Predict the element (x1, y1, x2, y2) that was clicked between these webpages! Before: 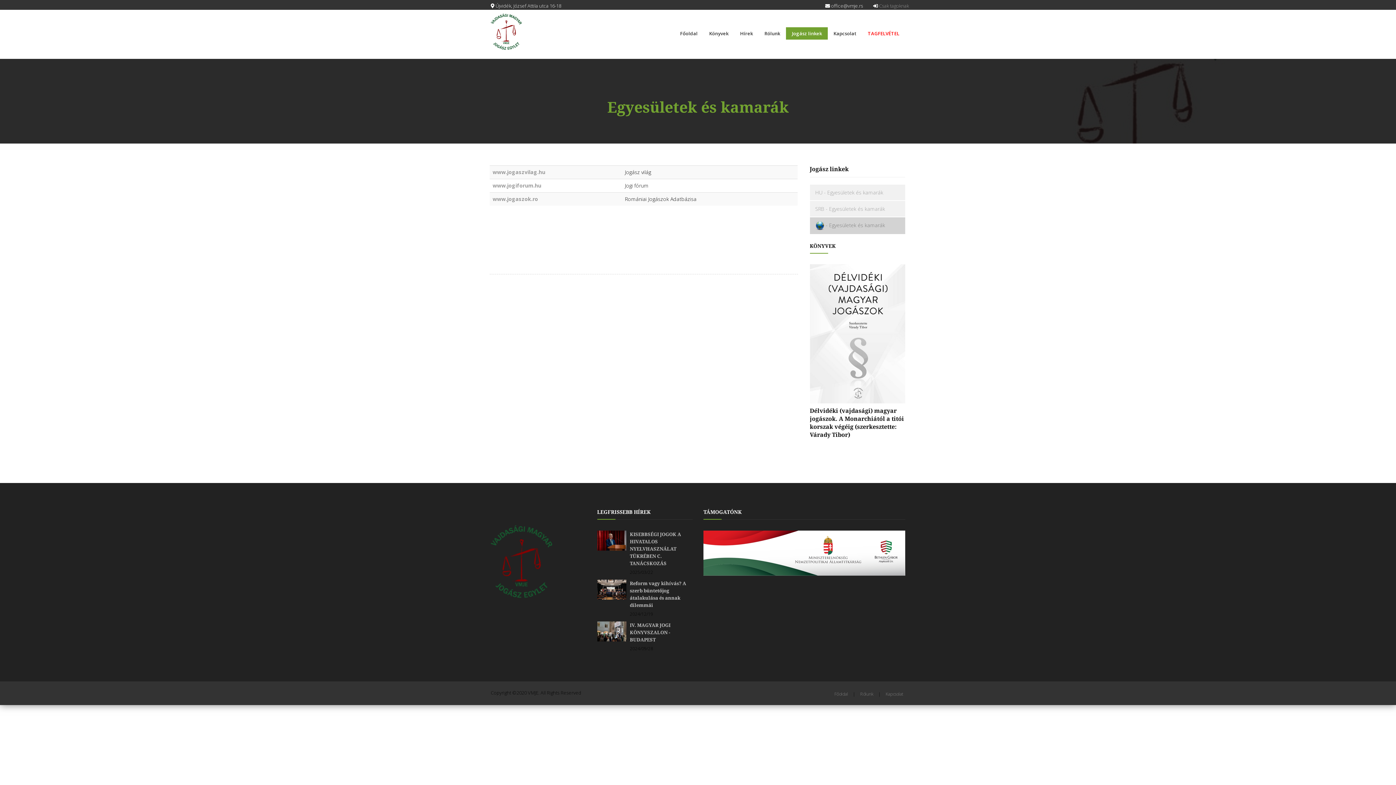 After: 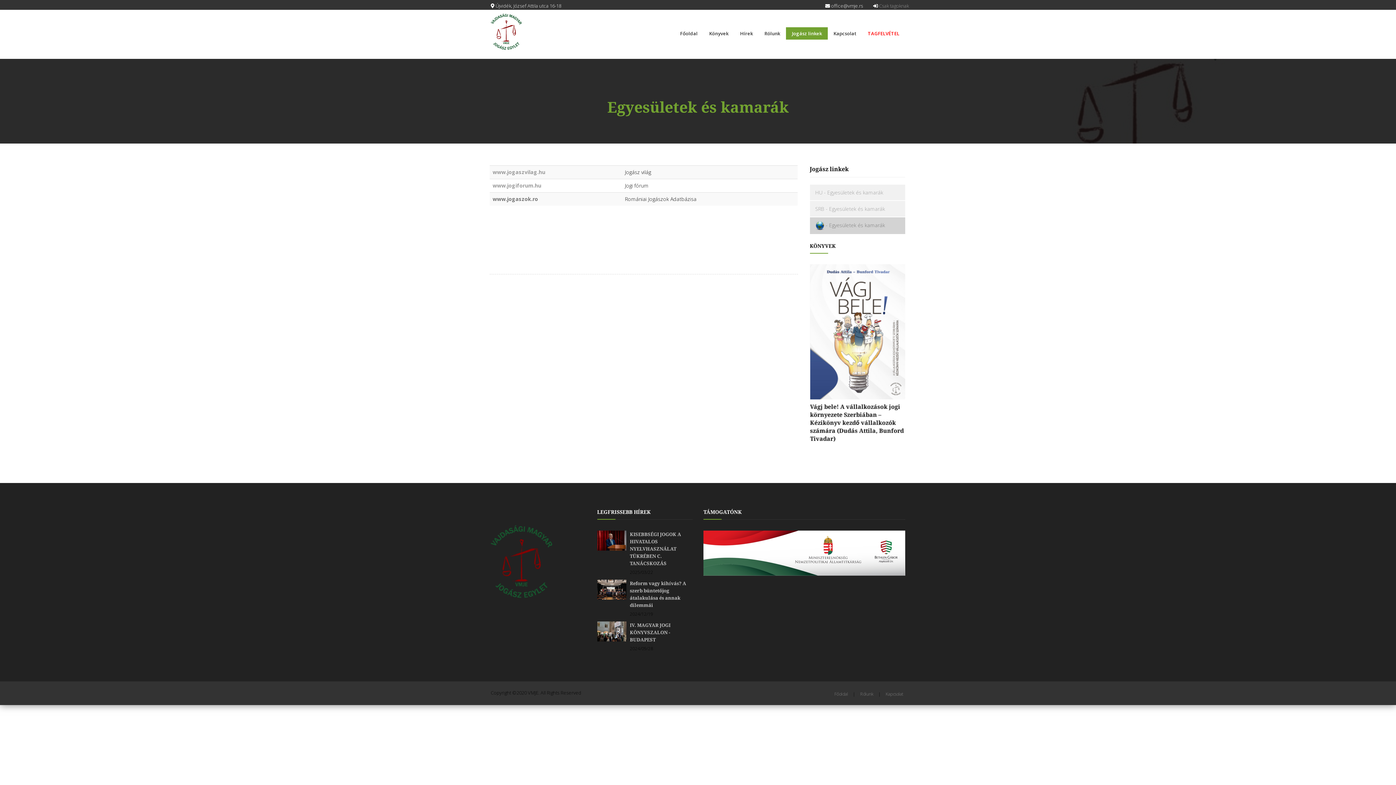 Action: bbox: (492, 195, 538, 202) label: www.jogaszok.ro